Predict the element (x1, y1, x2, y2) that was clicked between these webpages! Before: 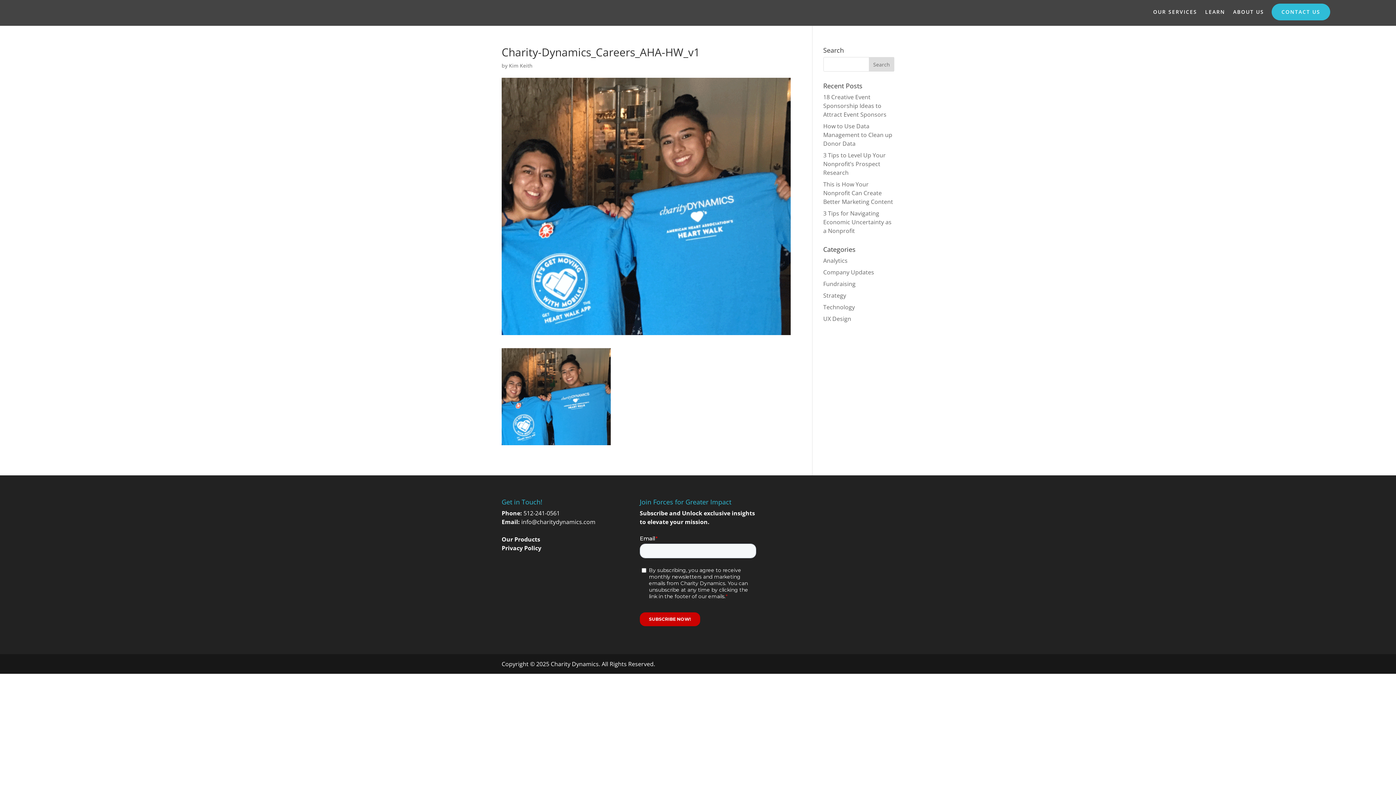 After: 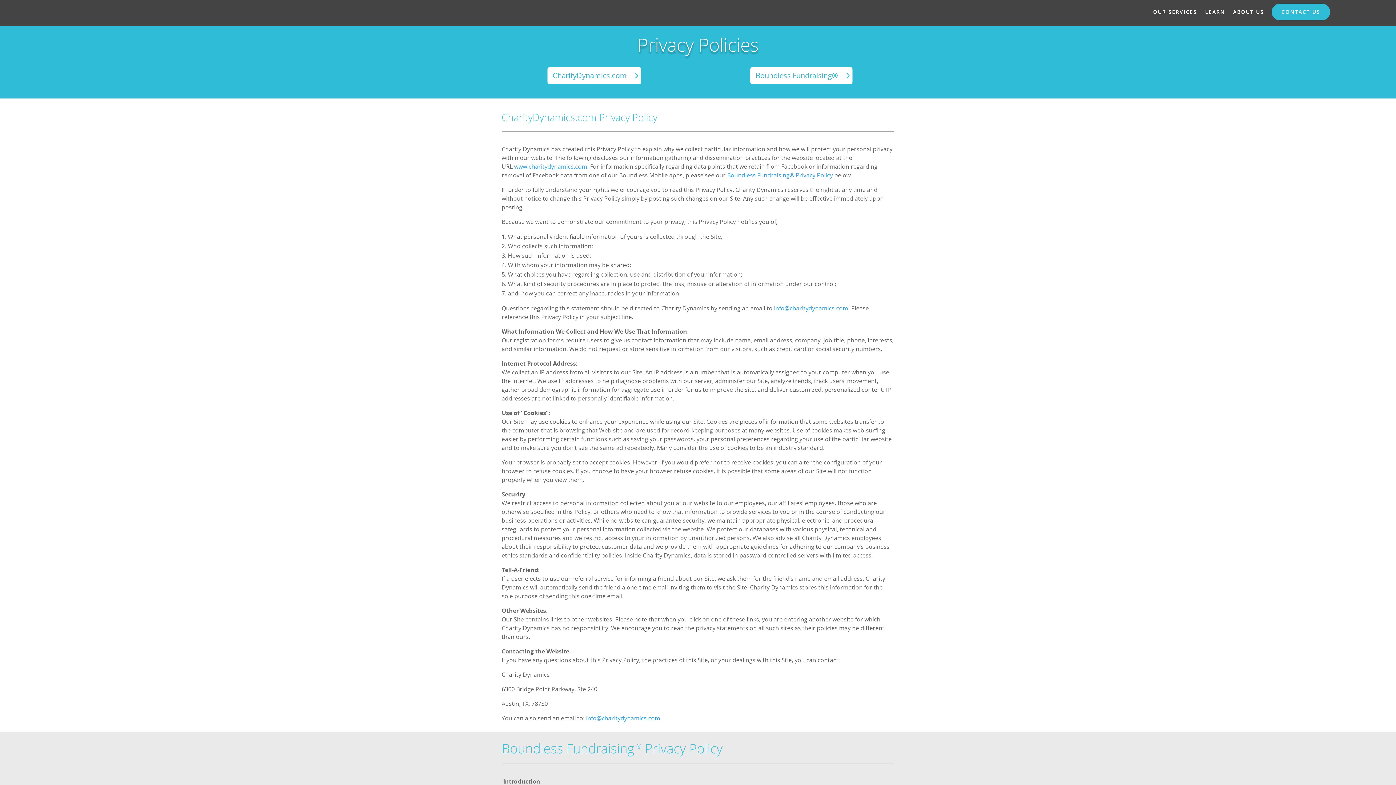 Action: label: Privacy Policy bbox: (501, 544, 541, 552)